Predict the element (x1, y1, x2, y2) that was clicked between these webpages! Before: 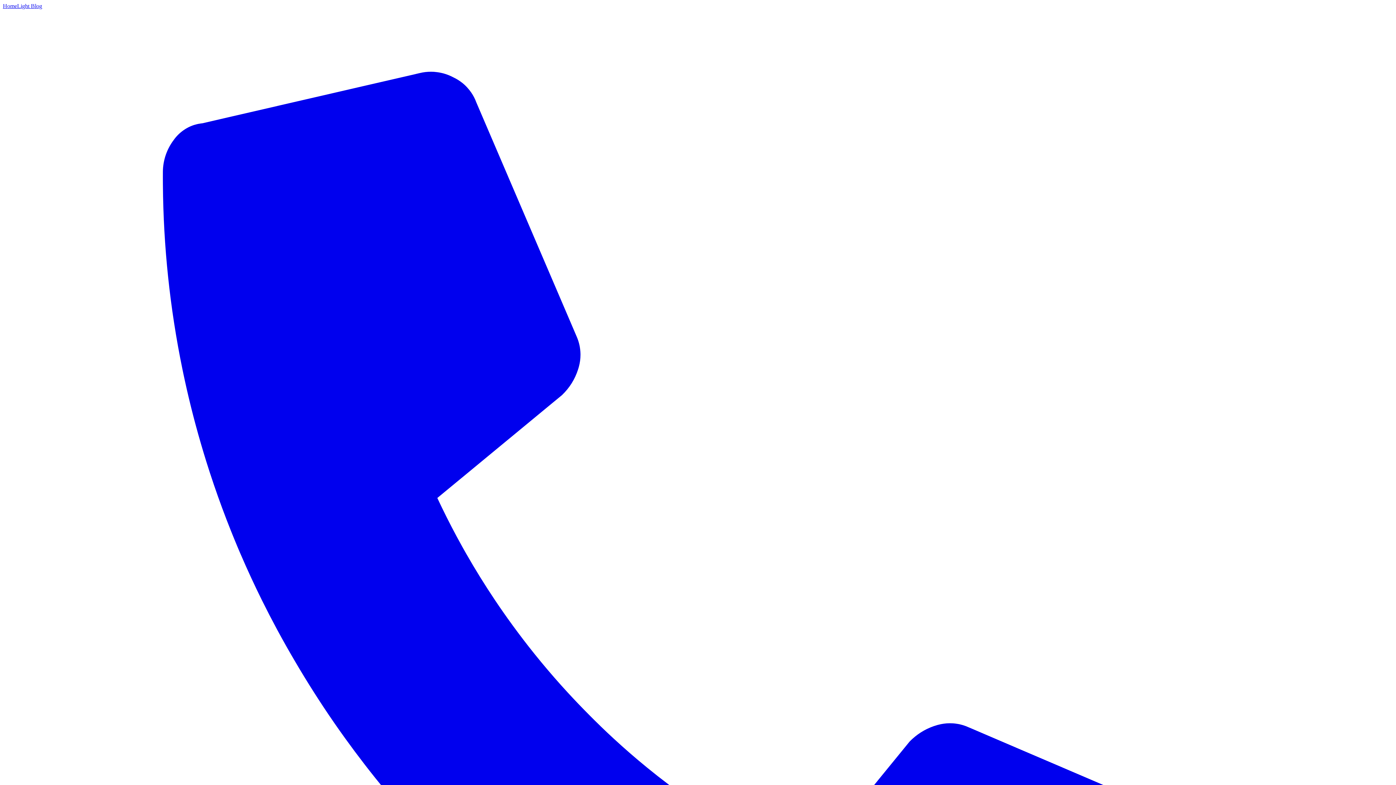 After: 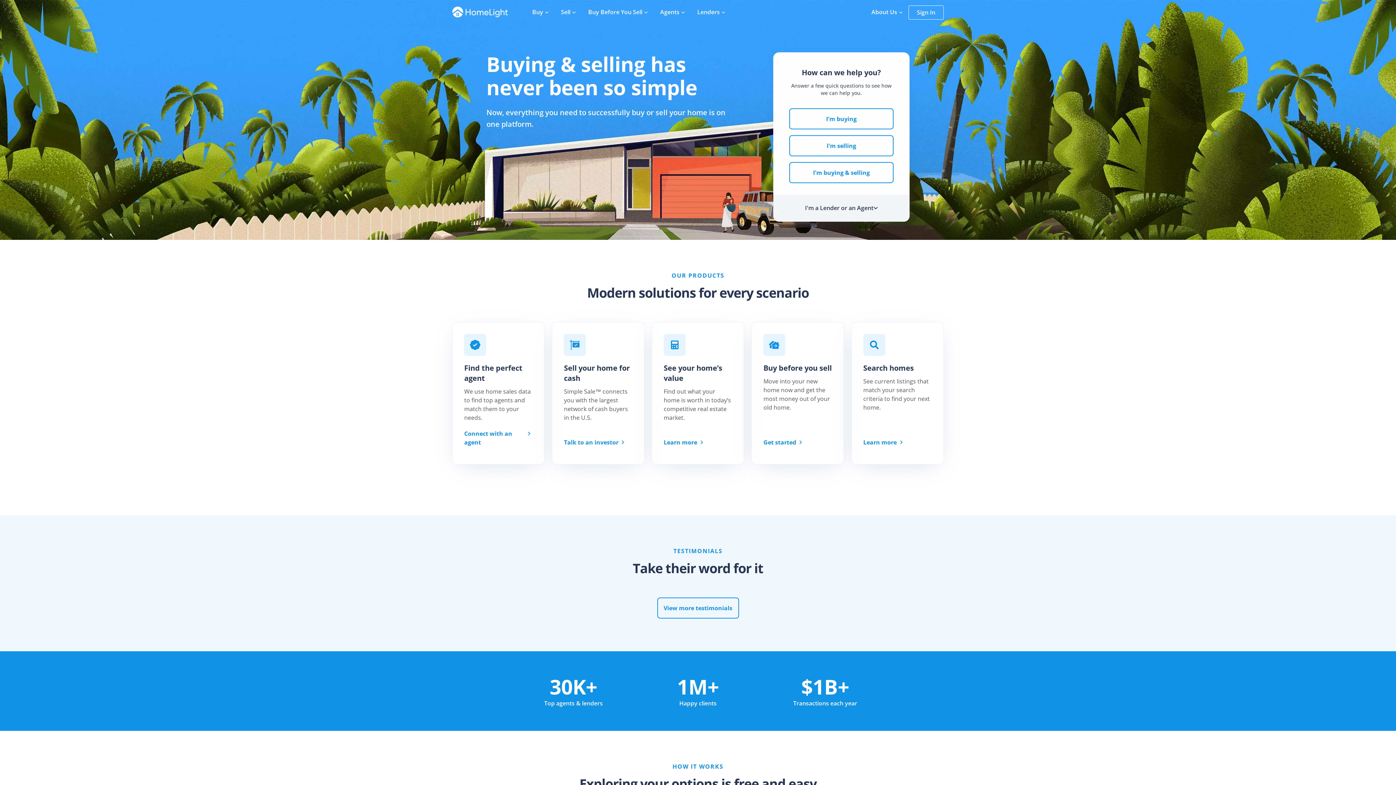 Action: label: HomeLight Blog bbox: (2, 2, 1393, 9)